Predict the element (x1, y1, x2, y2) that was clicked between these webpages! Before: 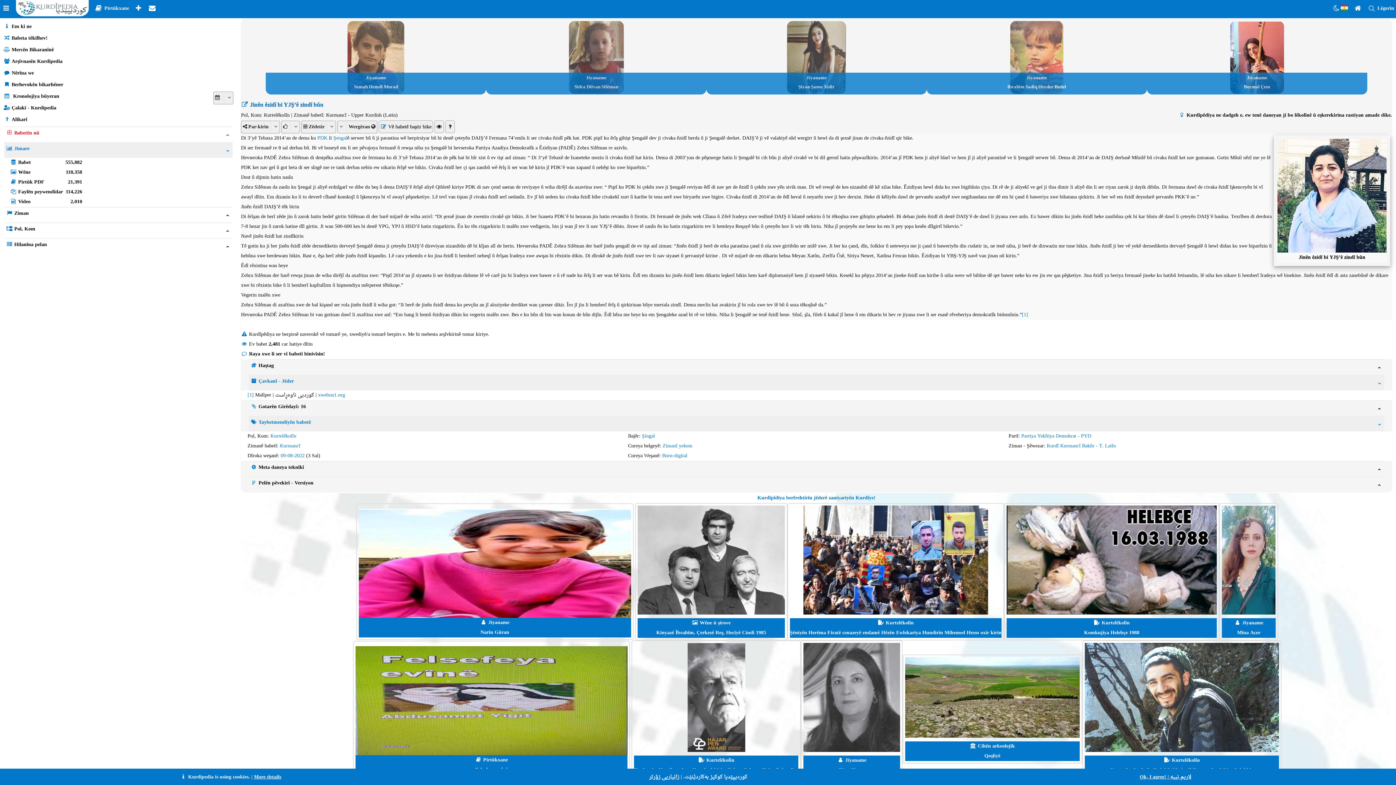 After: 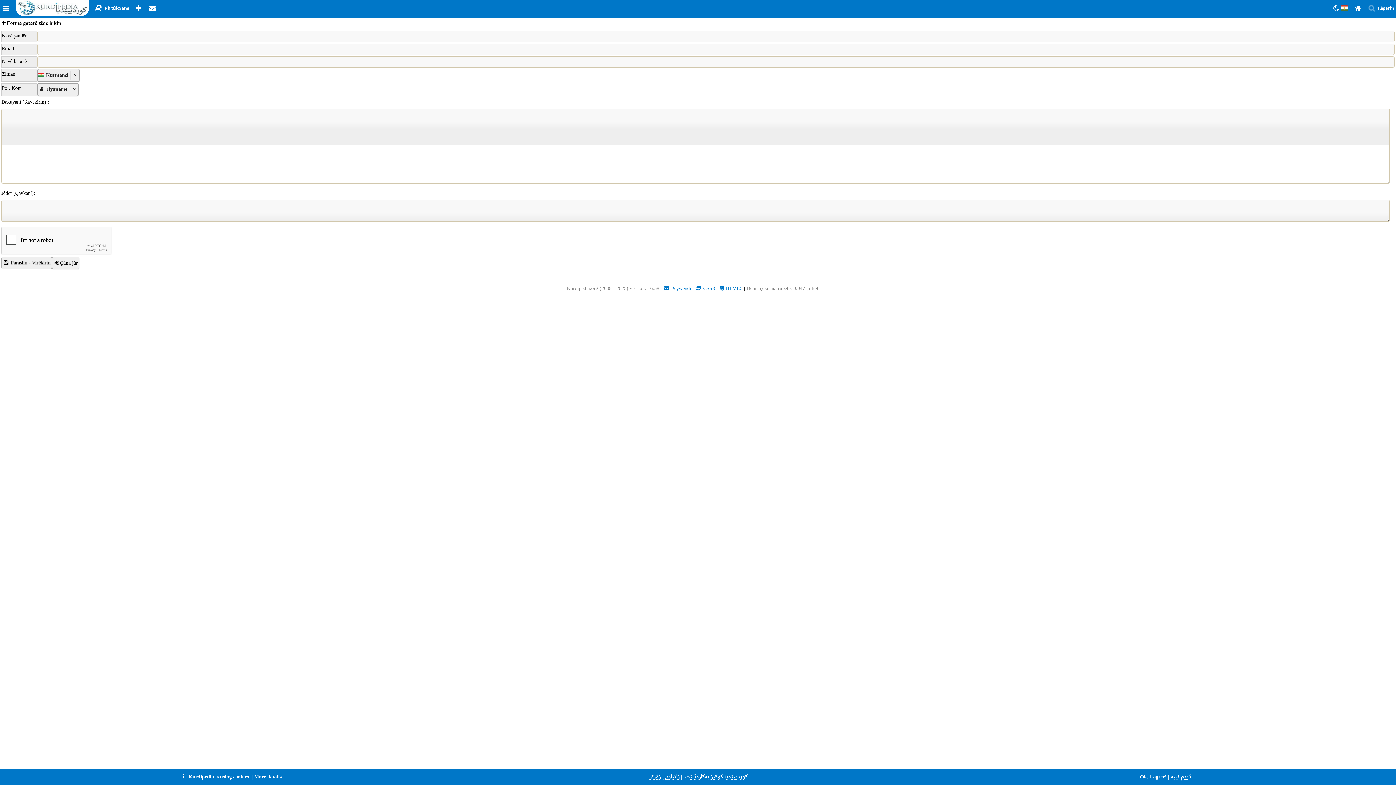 Action: bbox: (132, 3, 144, 13) label: Editor